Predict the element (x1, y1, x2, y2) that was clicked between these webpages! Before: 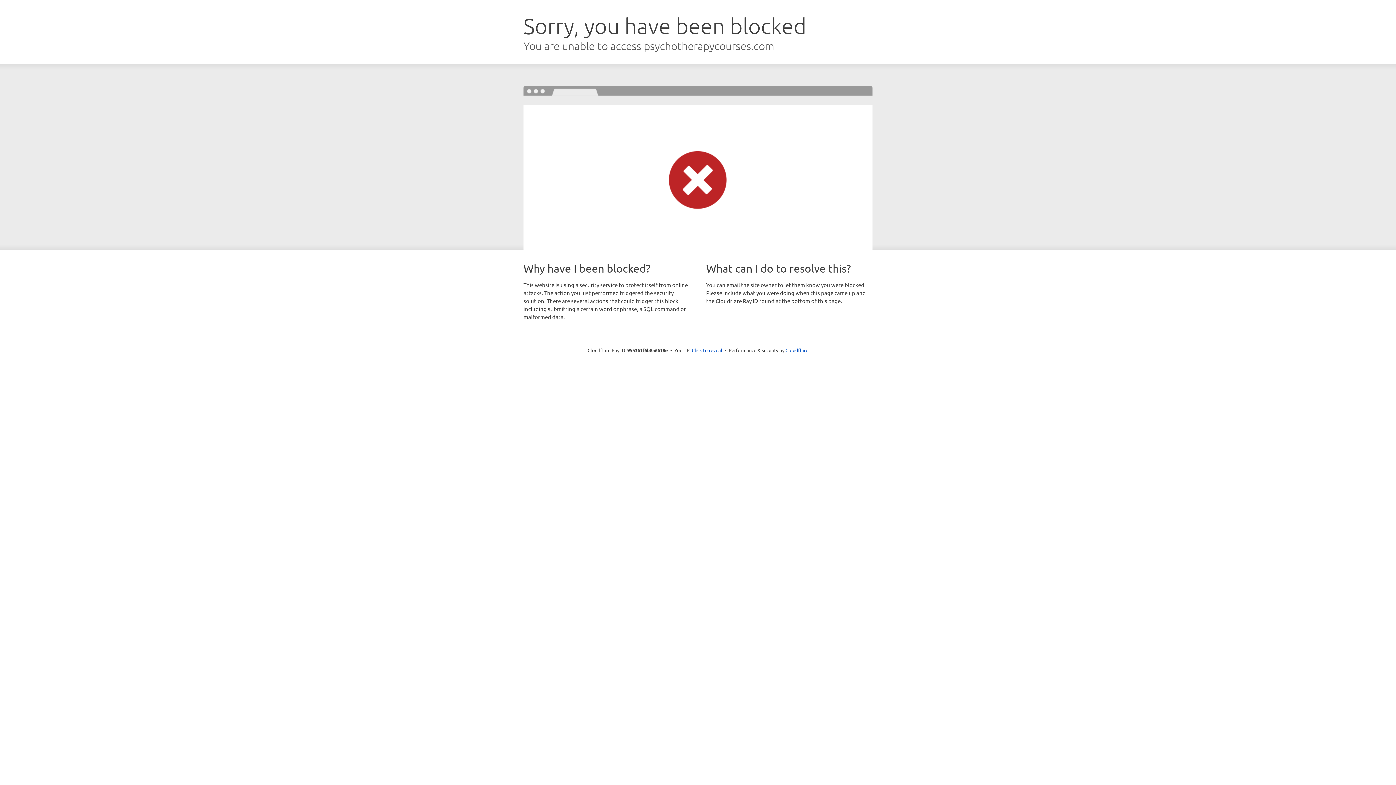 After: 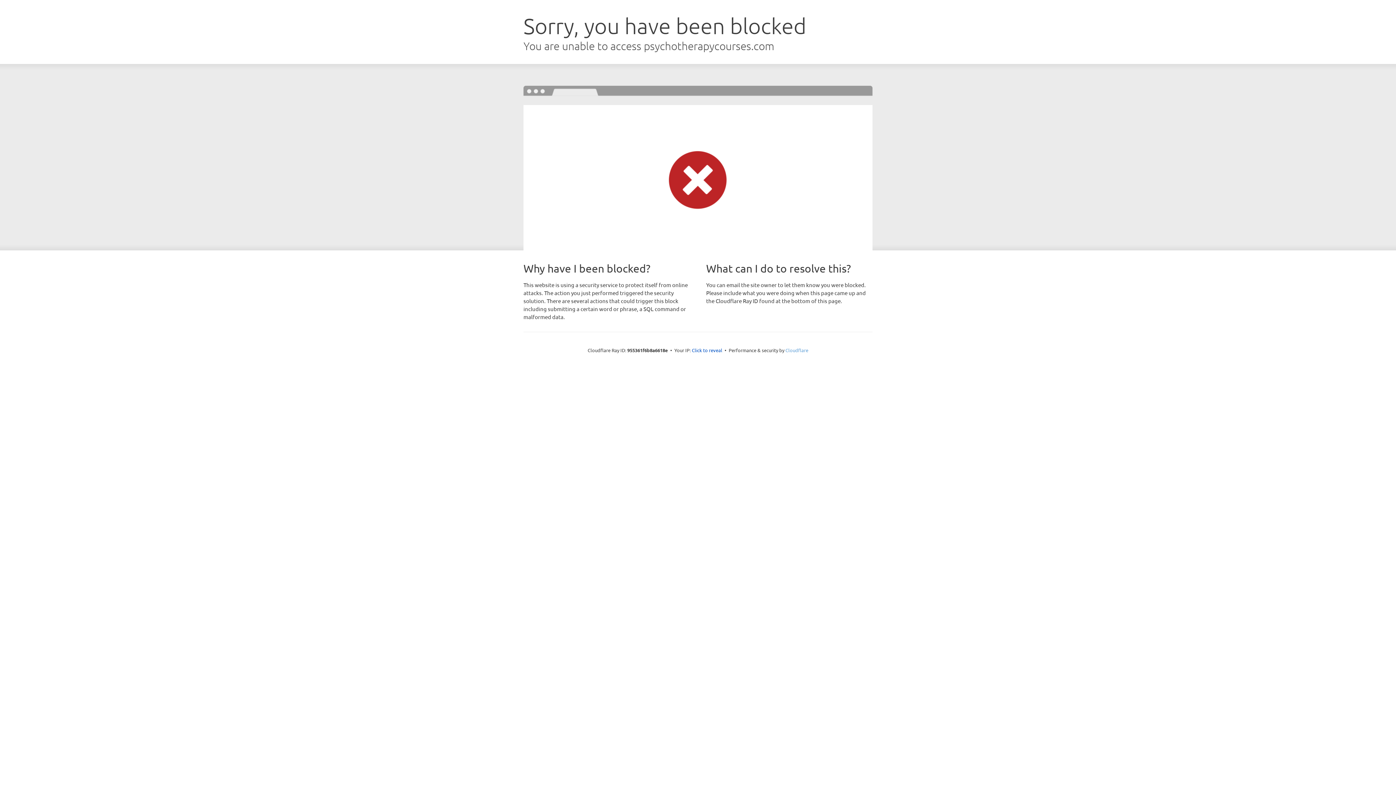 Action: label: Cloudflare bbox: (785, 347, 808, 353)